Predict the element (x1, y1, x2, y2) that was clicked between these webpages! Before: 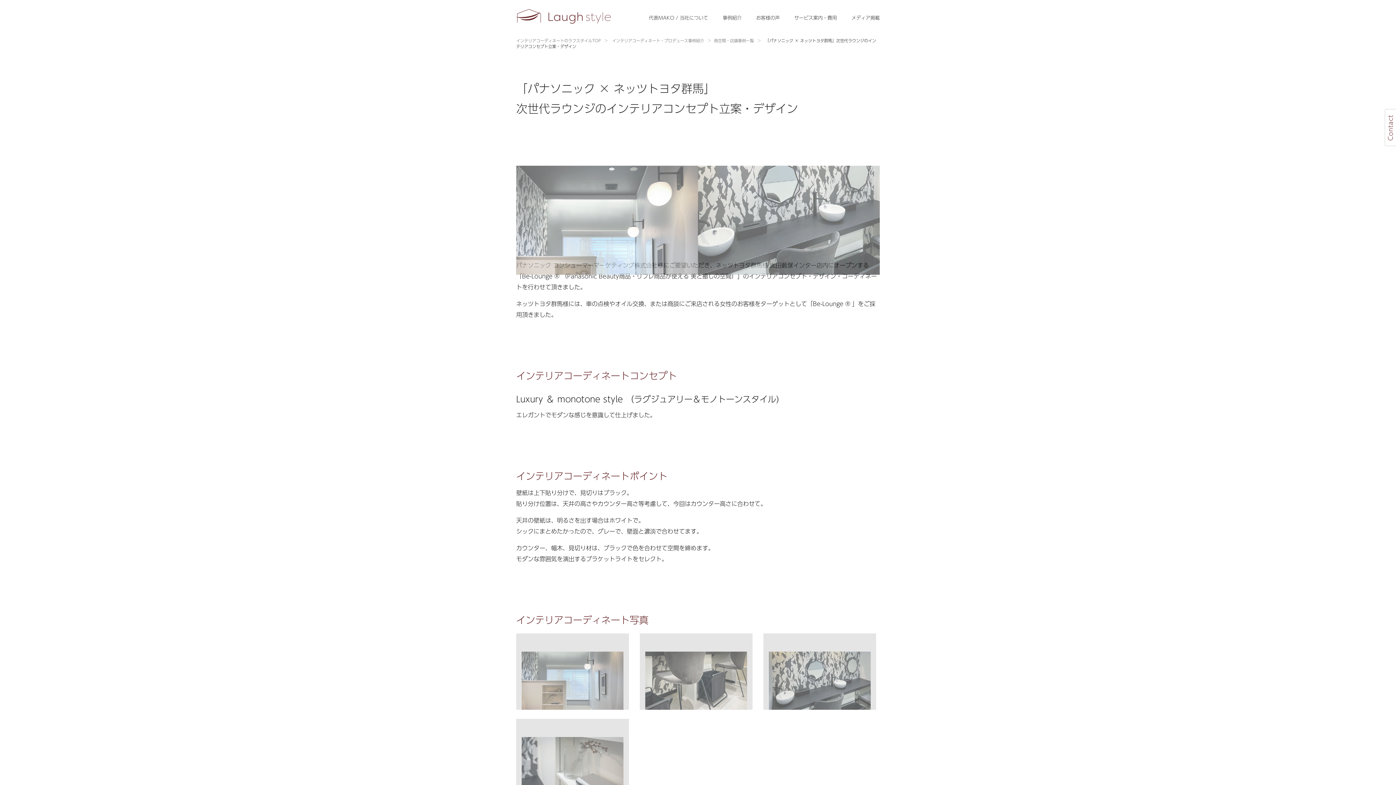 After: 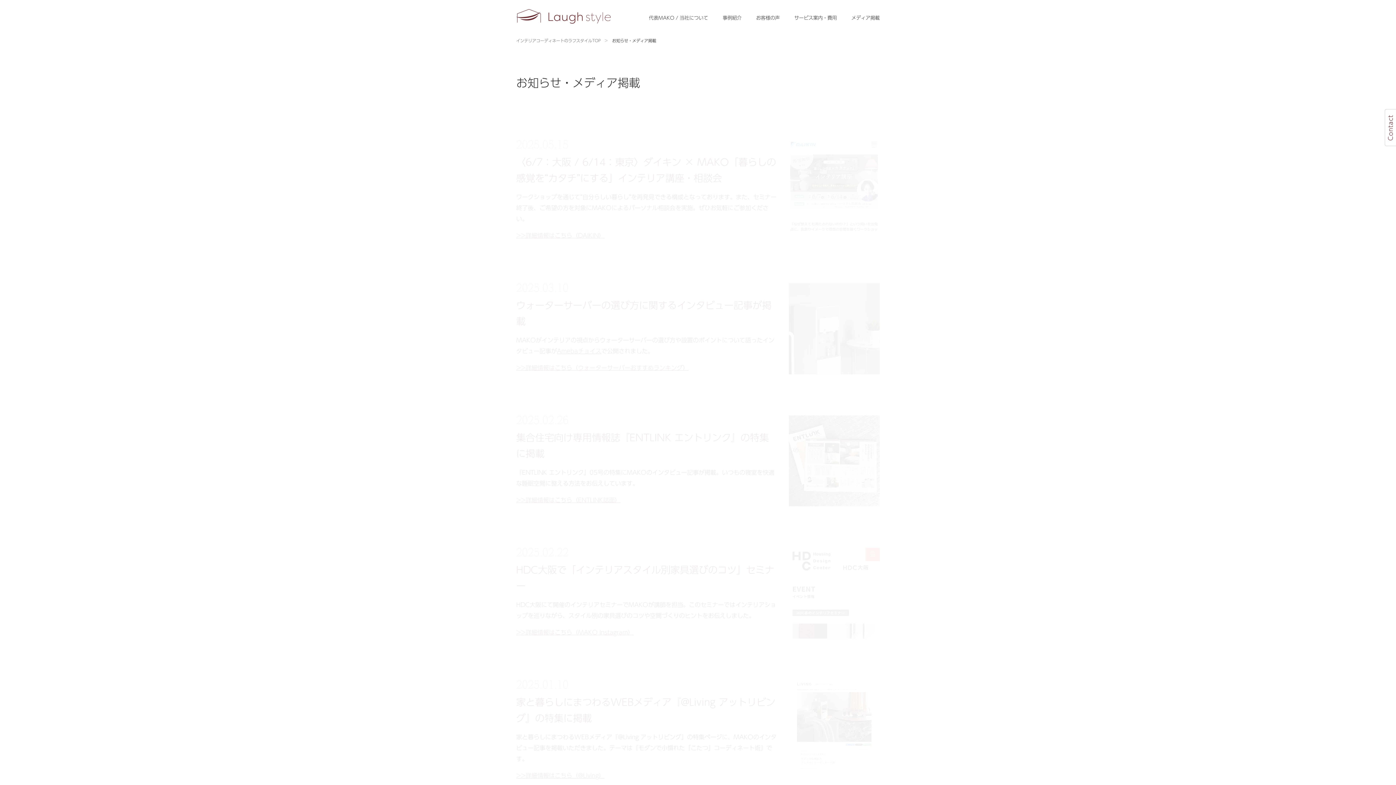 Action: label: メディア掲載 bbox: (851, 14, 880, 21)